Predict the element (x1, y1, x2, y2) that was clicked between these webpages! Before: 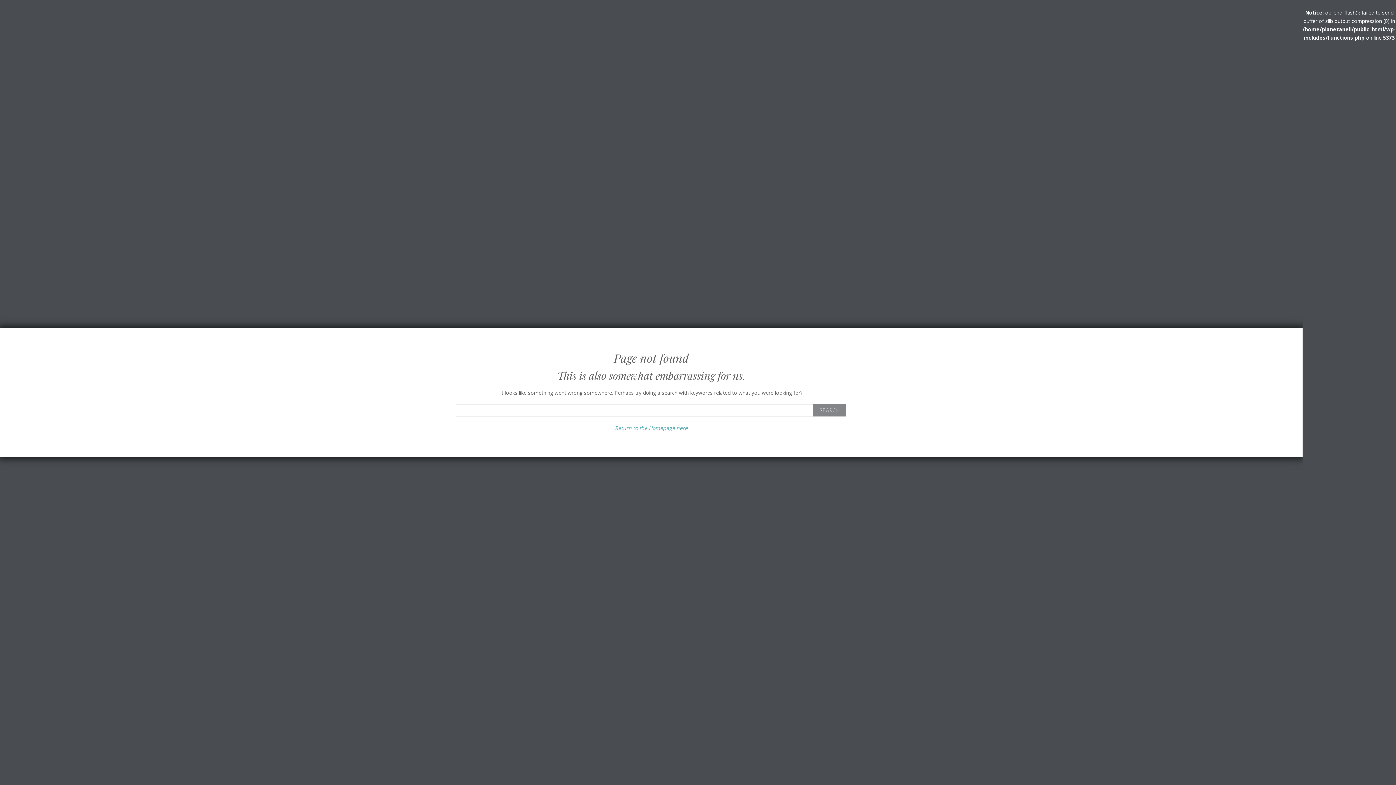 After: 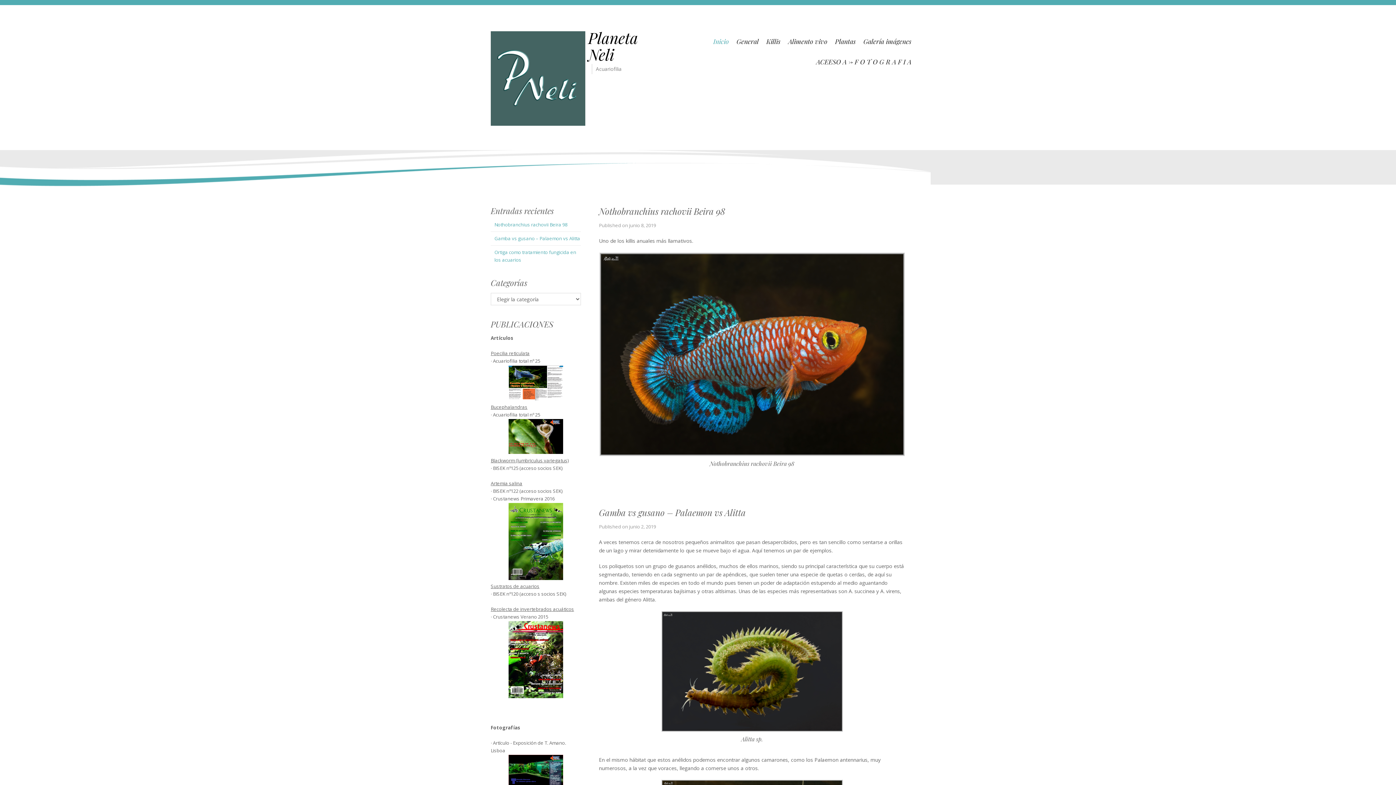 Action: label: Return to the Homepage here bbox: (615, 424, 687, 431)